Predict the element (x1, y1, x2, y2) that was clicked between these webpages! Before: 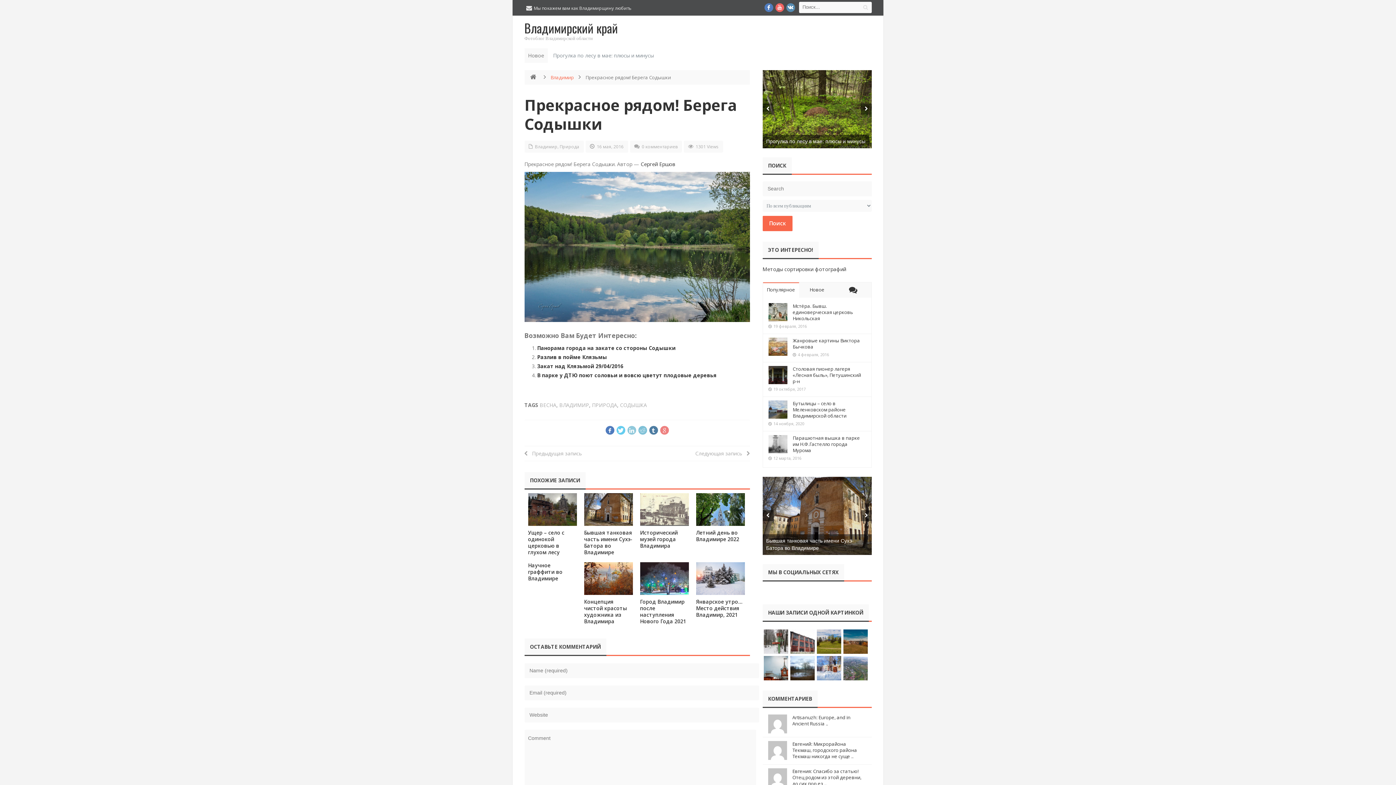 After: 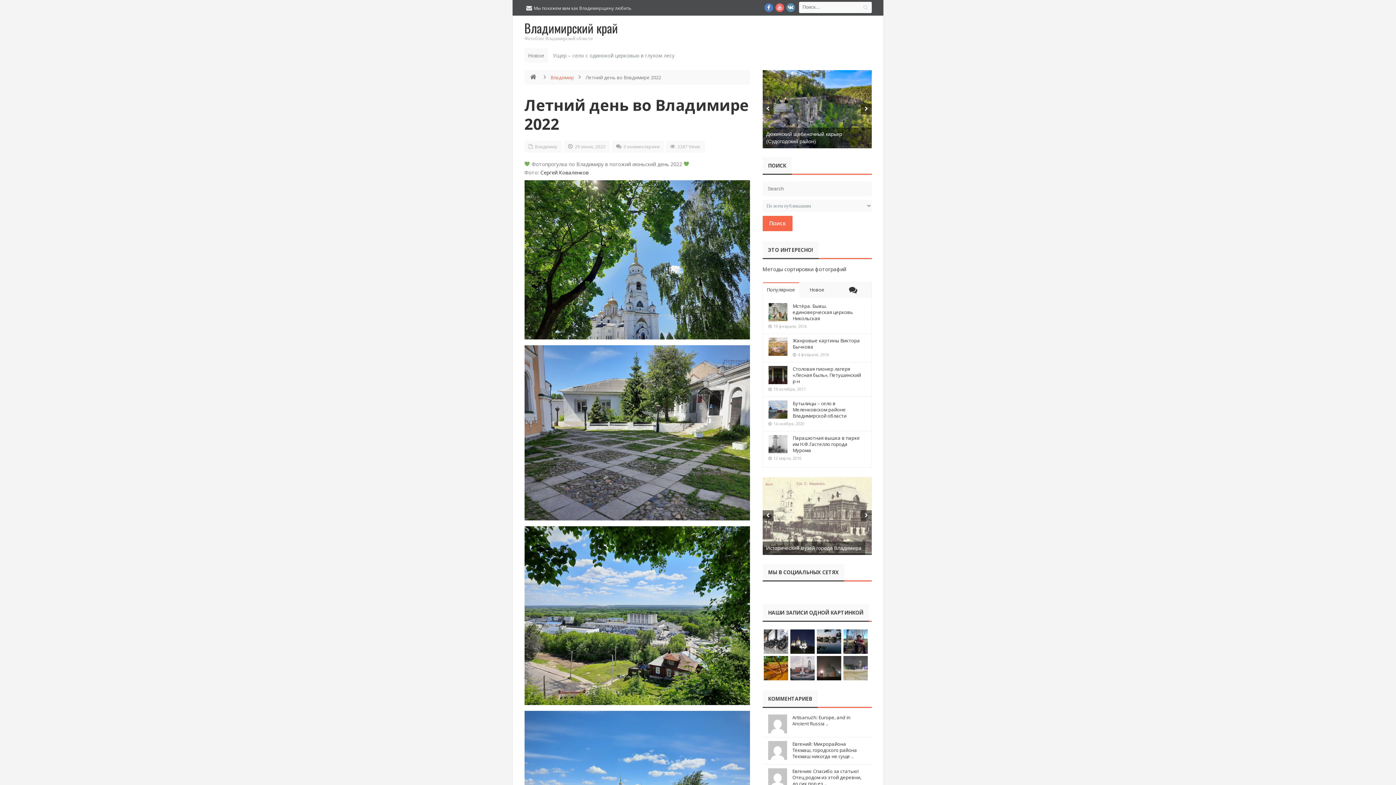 Action: bbox: (696, 493, 744, 526)